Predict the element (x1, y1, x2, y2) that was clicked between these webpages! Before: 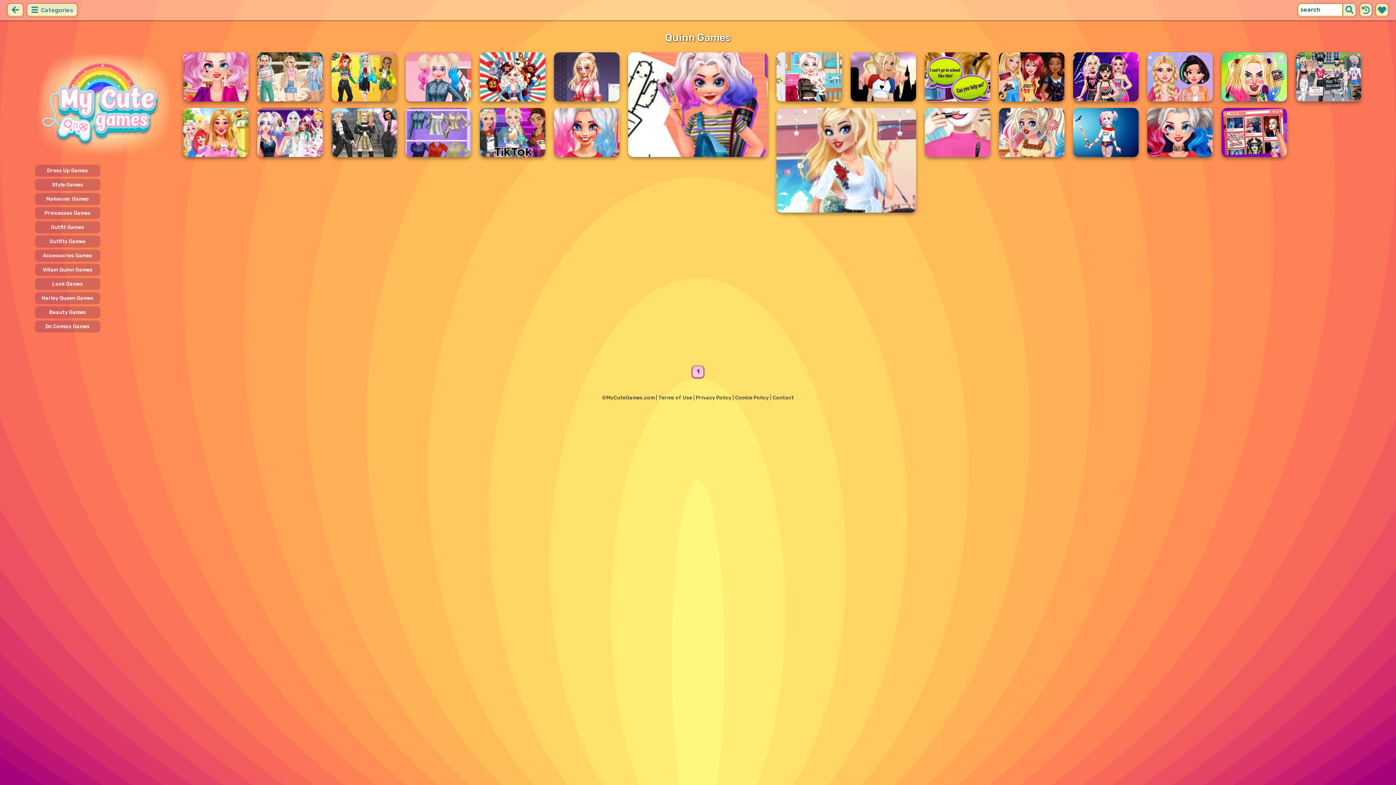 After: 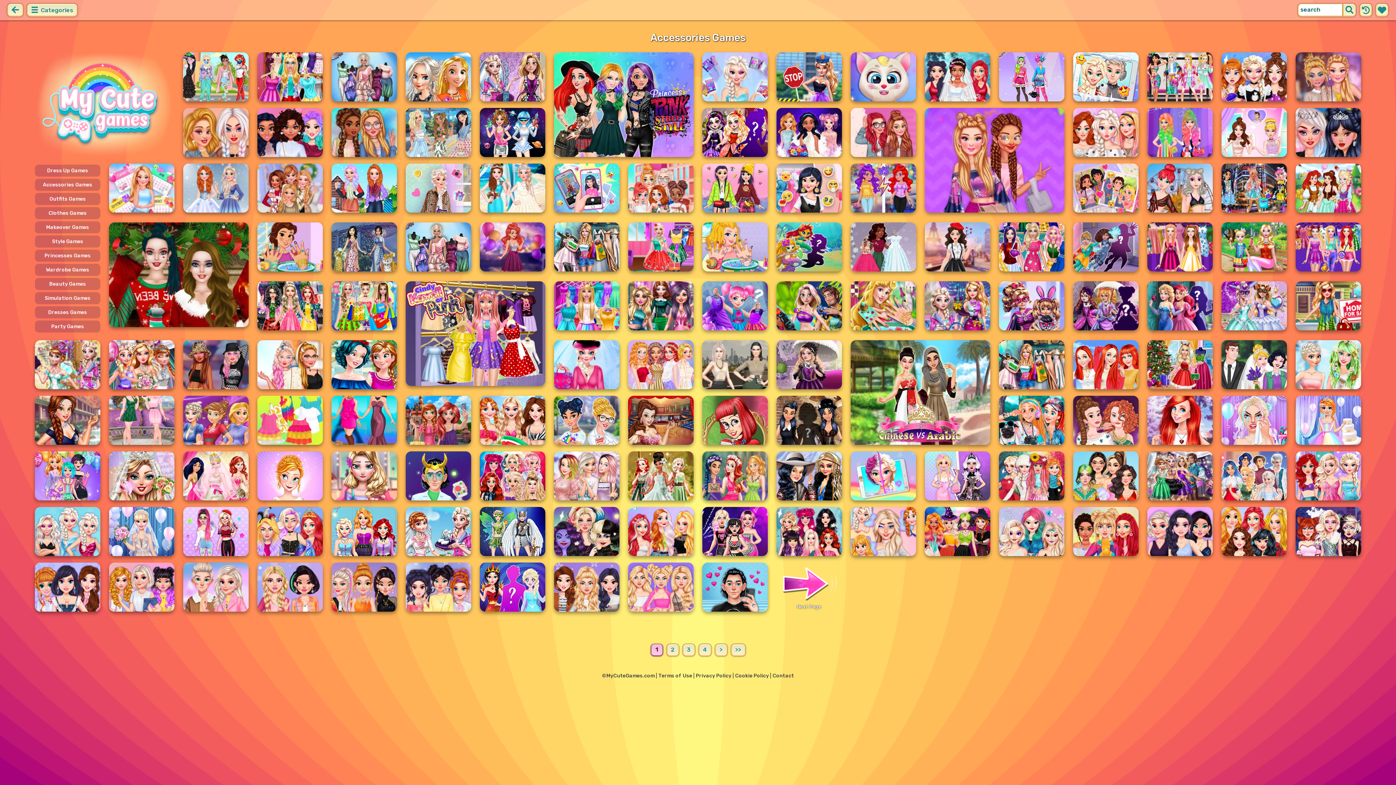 Action: label: Accessories Games bbox: (34, 249, 100, 261)